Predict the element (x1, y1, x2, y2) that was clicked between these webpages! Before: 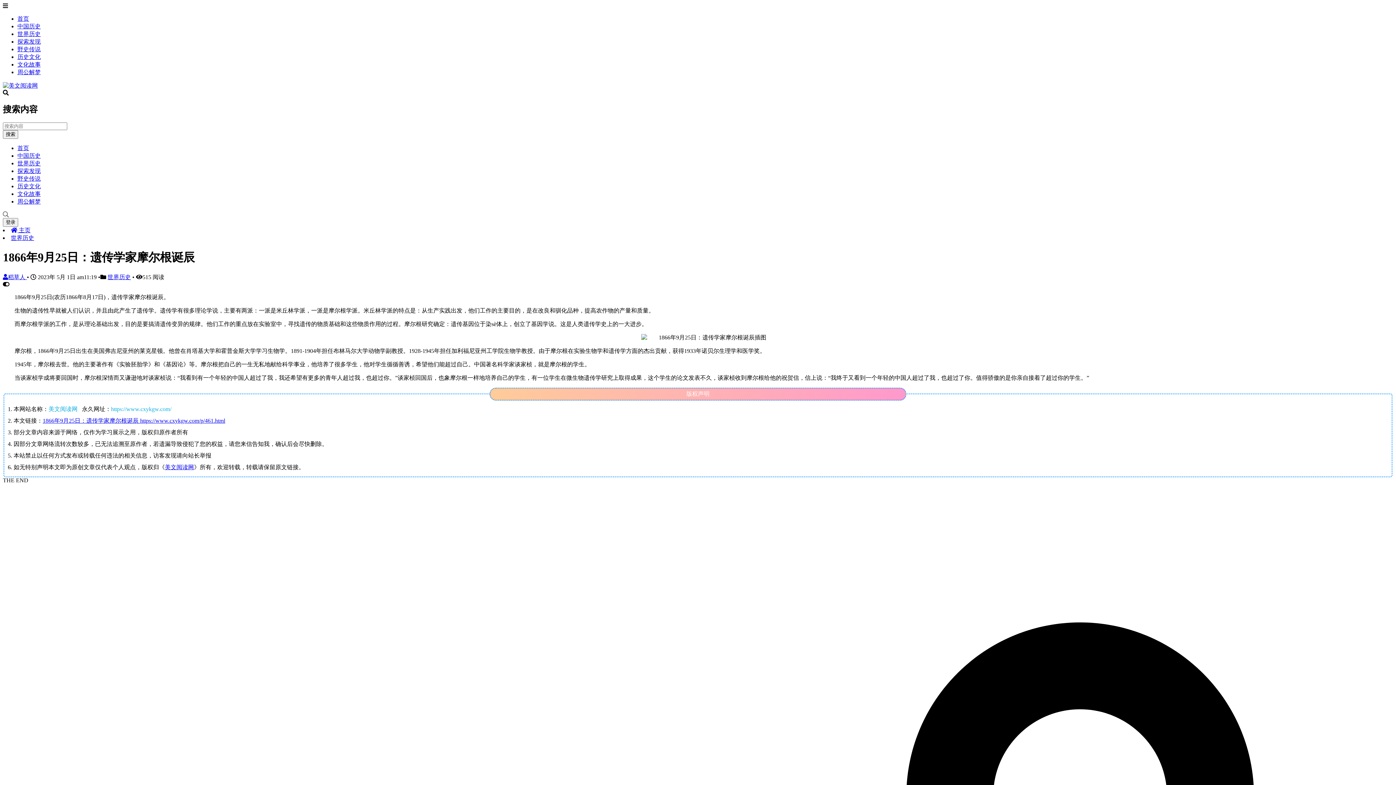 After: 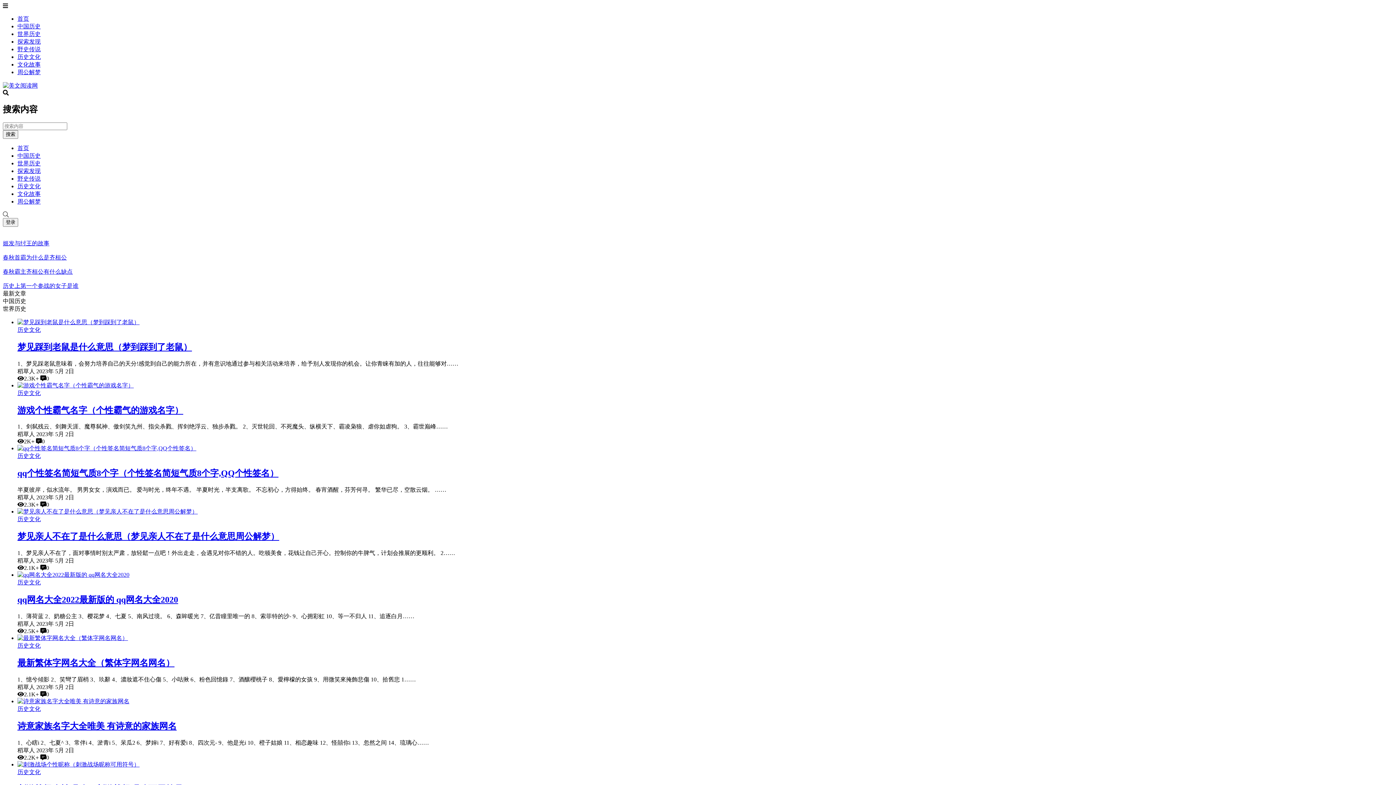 Action: bbox: (17, 145, 29, 151) label: 首页